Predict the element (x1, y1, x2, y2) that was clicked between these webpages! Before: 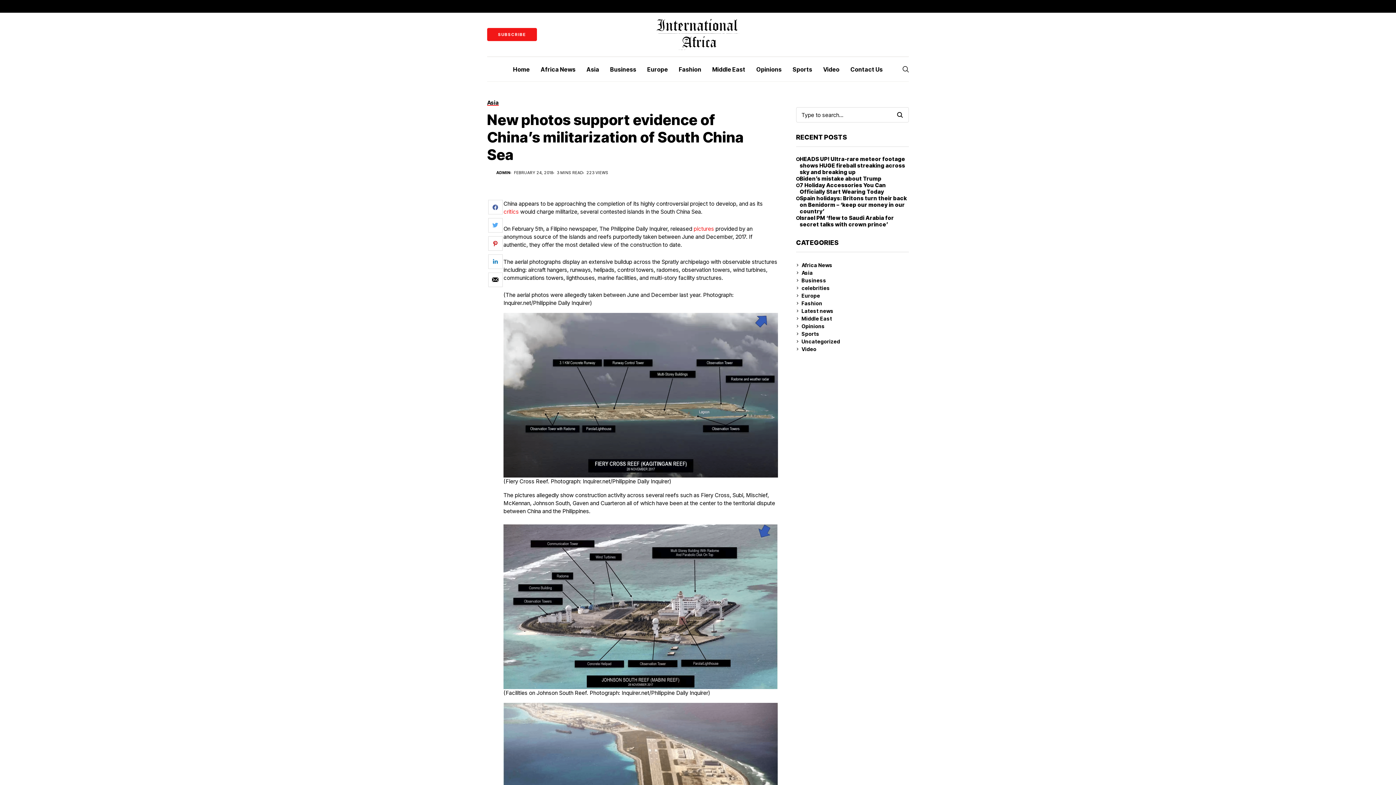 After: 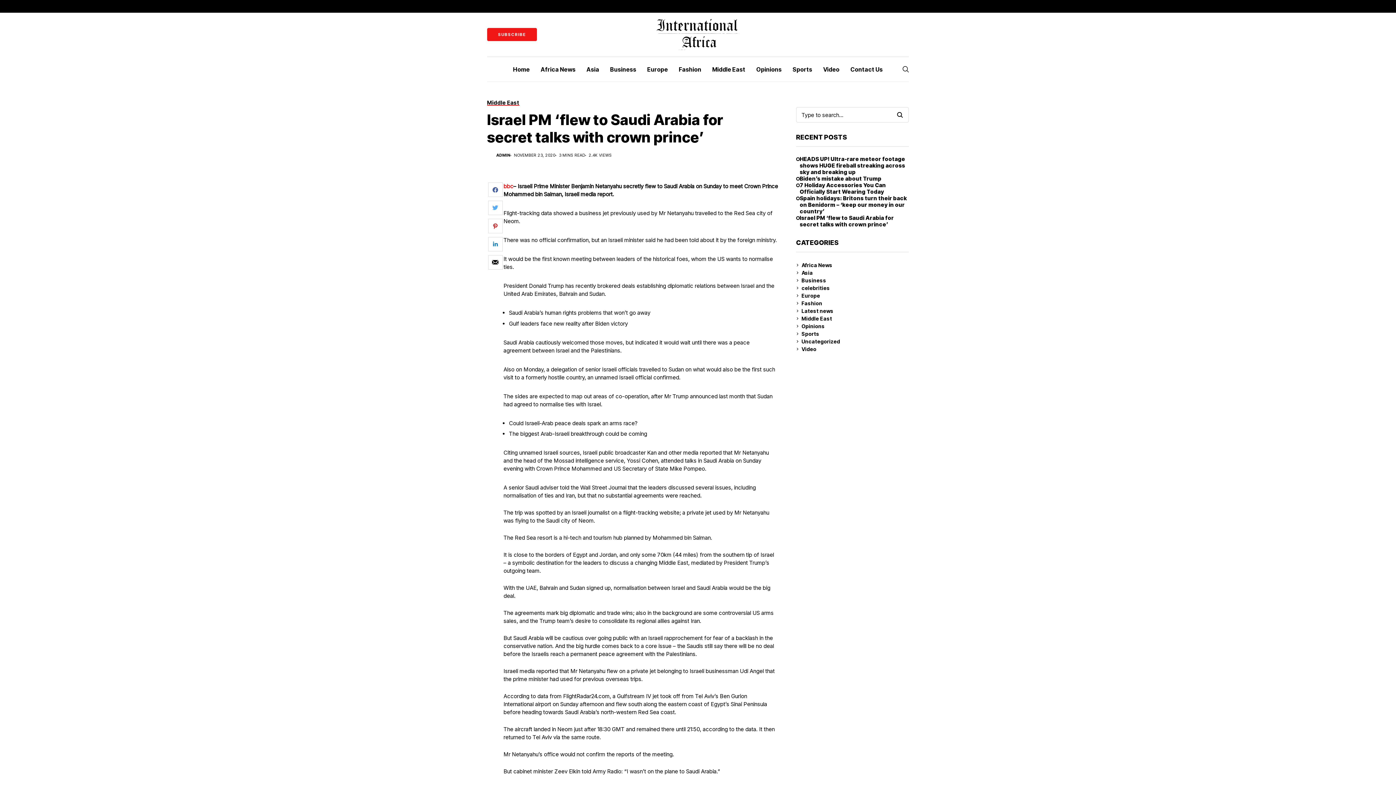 Action: label: Israel PM ‘flew to Saudi Arabia for secret talks with crown prince’ bbox: (796, 214, 909, 228)